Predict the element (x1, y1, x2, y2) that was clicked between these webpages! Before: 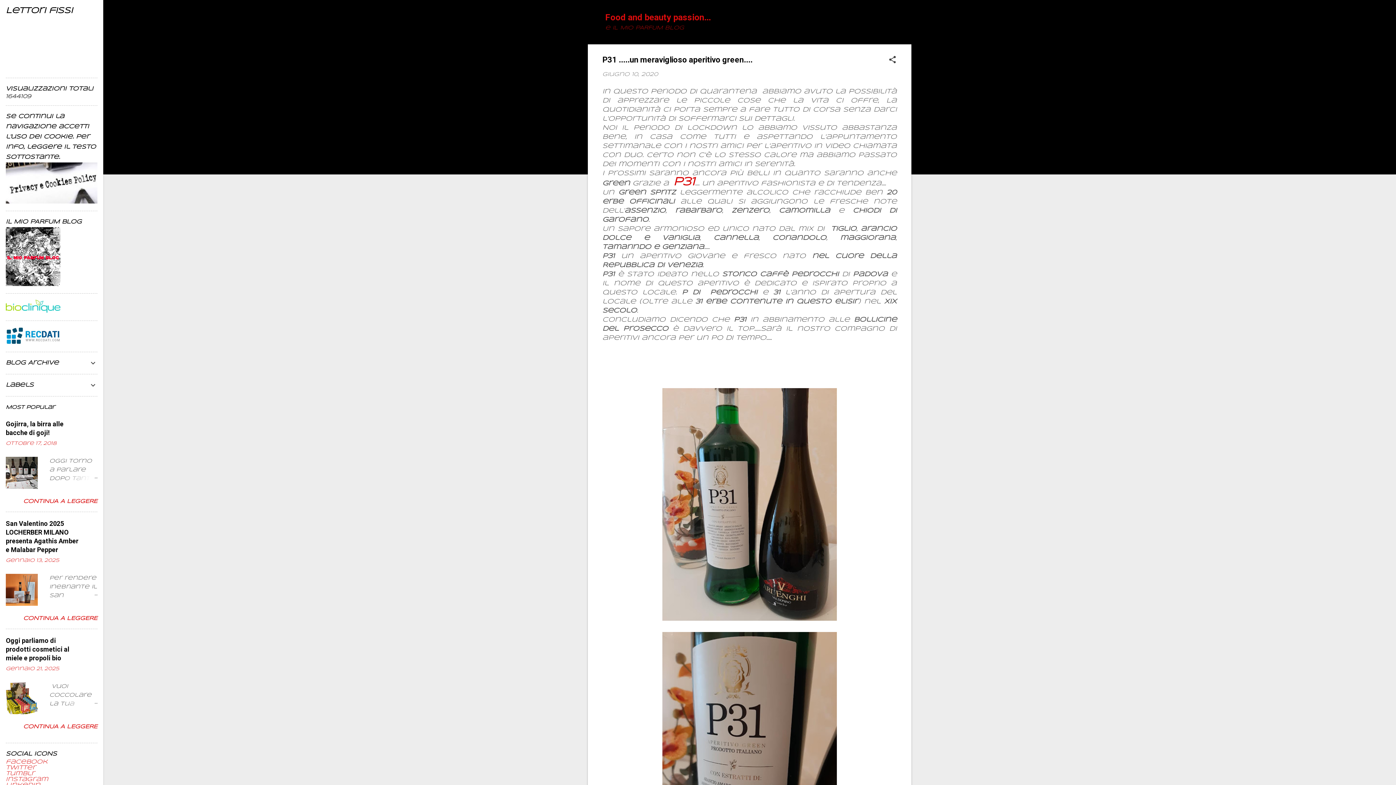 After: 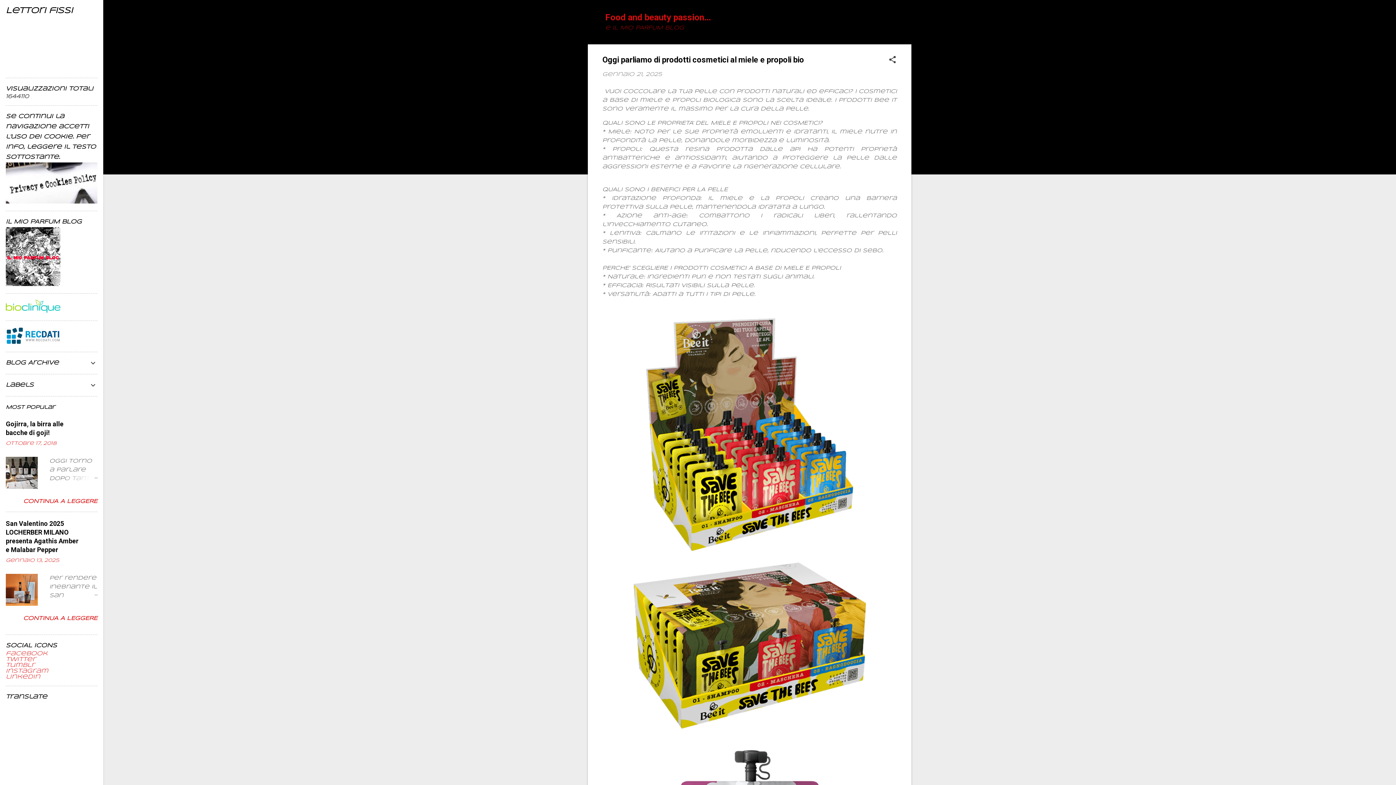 Action: bbox: (5, 666, 59, 671) label: gennaio 21, 2025